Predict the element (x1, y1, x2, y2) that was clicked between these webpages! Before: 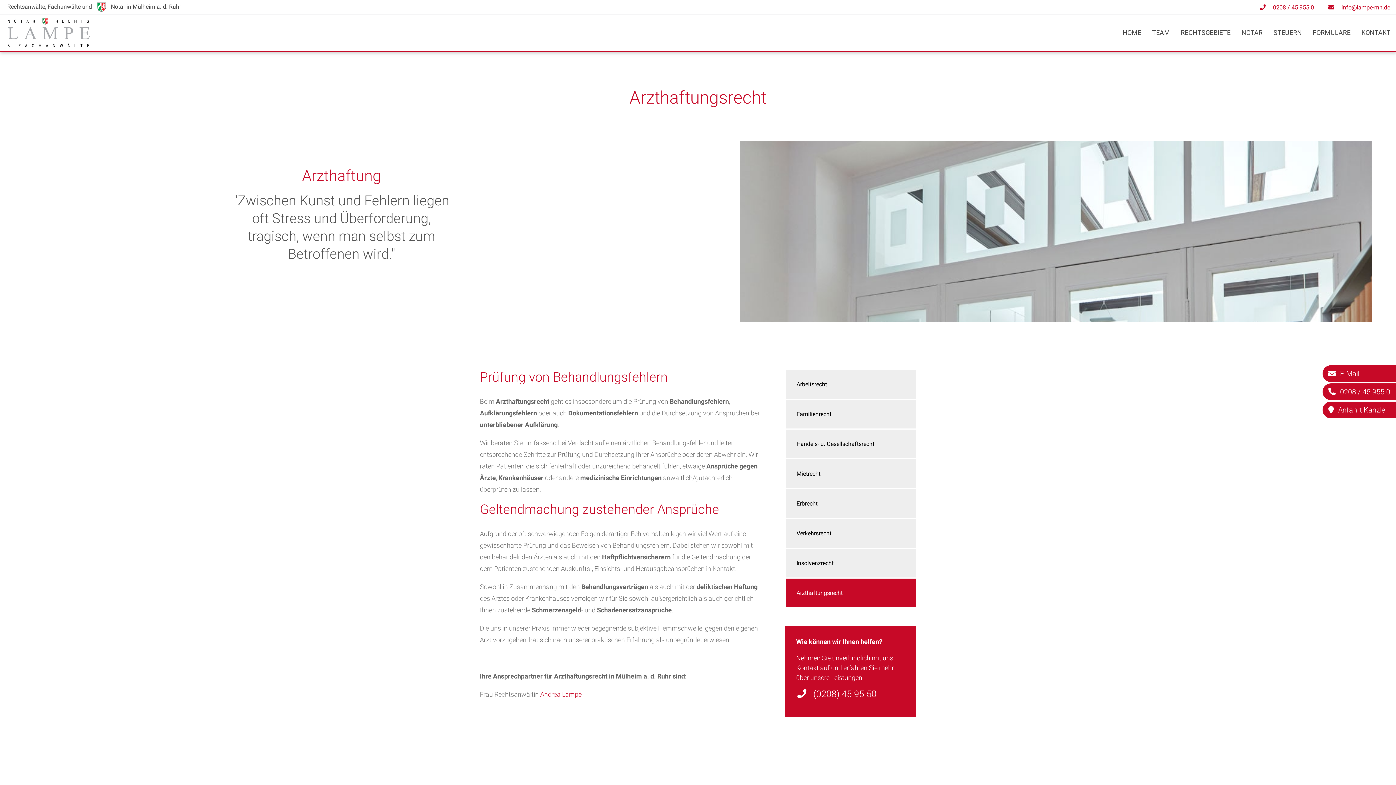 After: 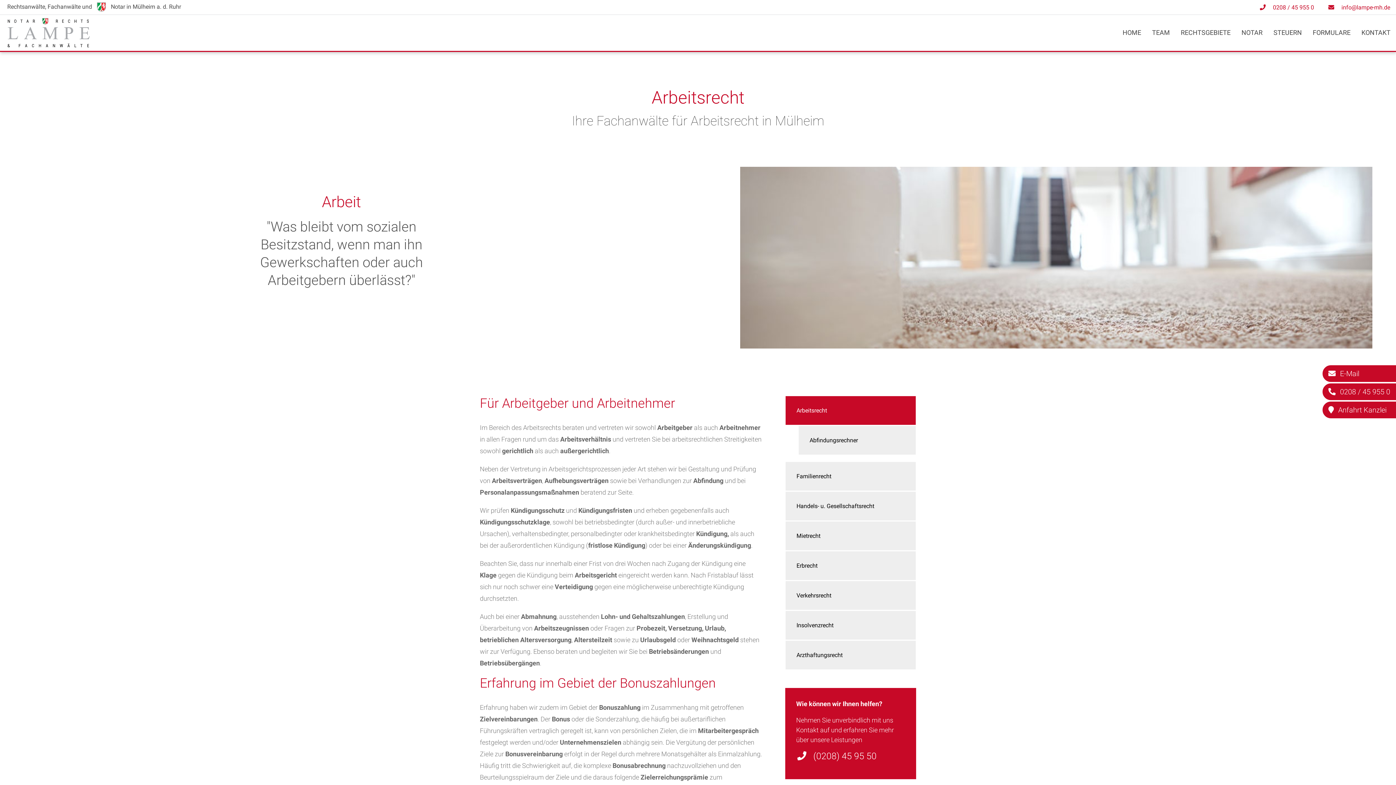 Action: bbox: (785, 369, 916, 399) label: Arbeitsrecht